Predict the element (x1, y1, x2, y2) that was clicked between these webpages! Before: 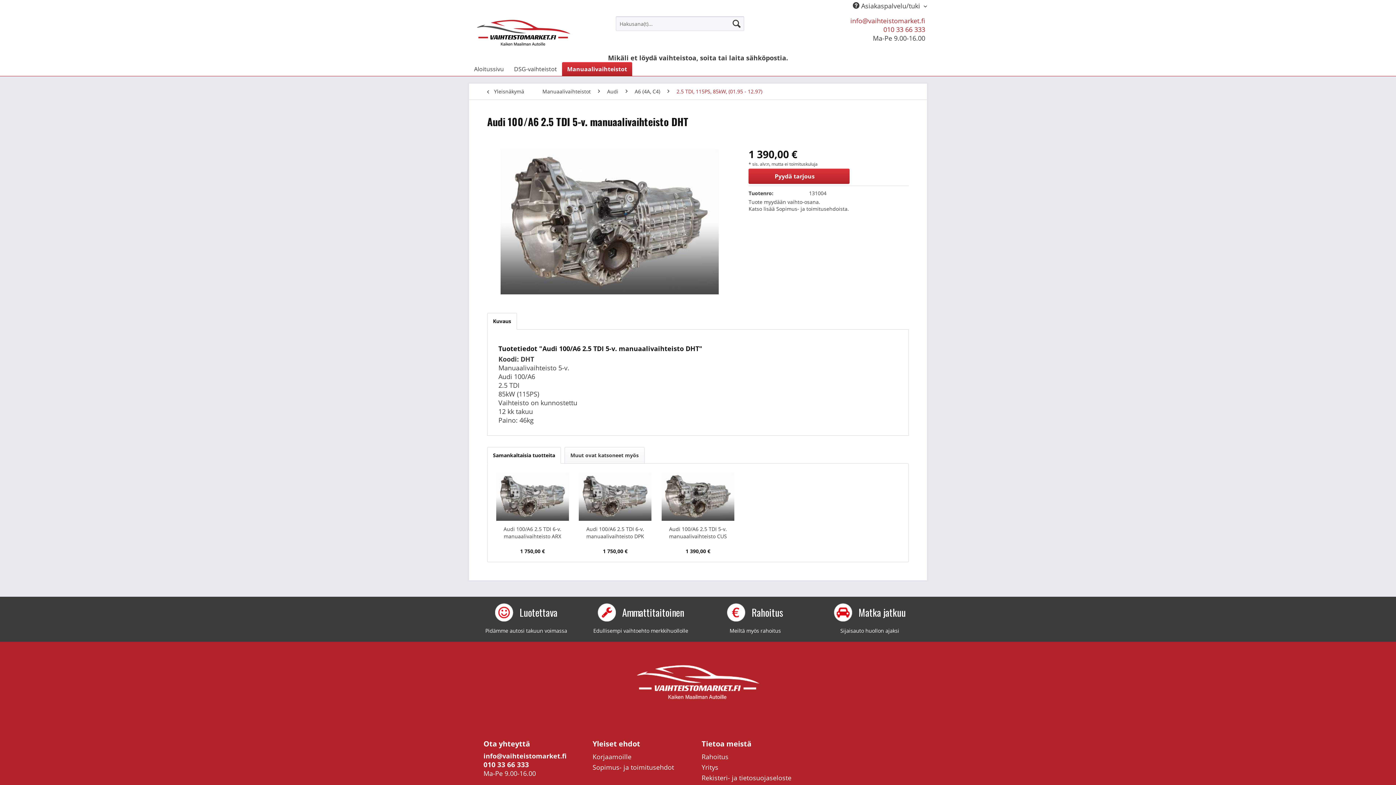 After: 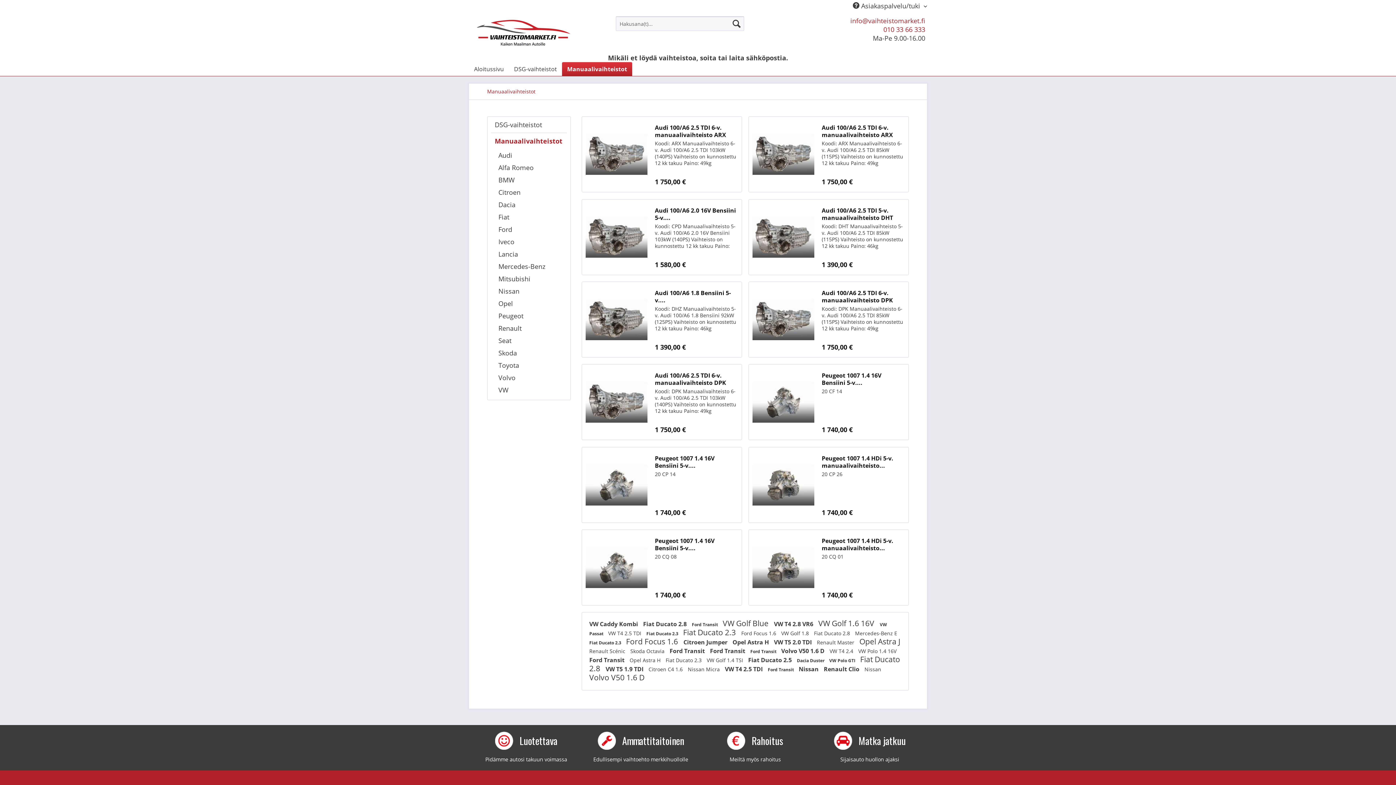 Action: bbox: (538, 83, 594, 99) label: Manuaalivaihteistot